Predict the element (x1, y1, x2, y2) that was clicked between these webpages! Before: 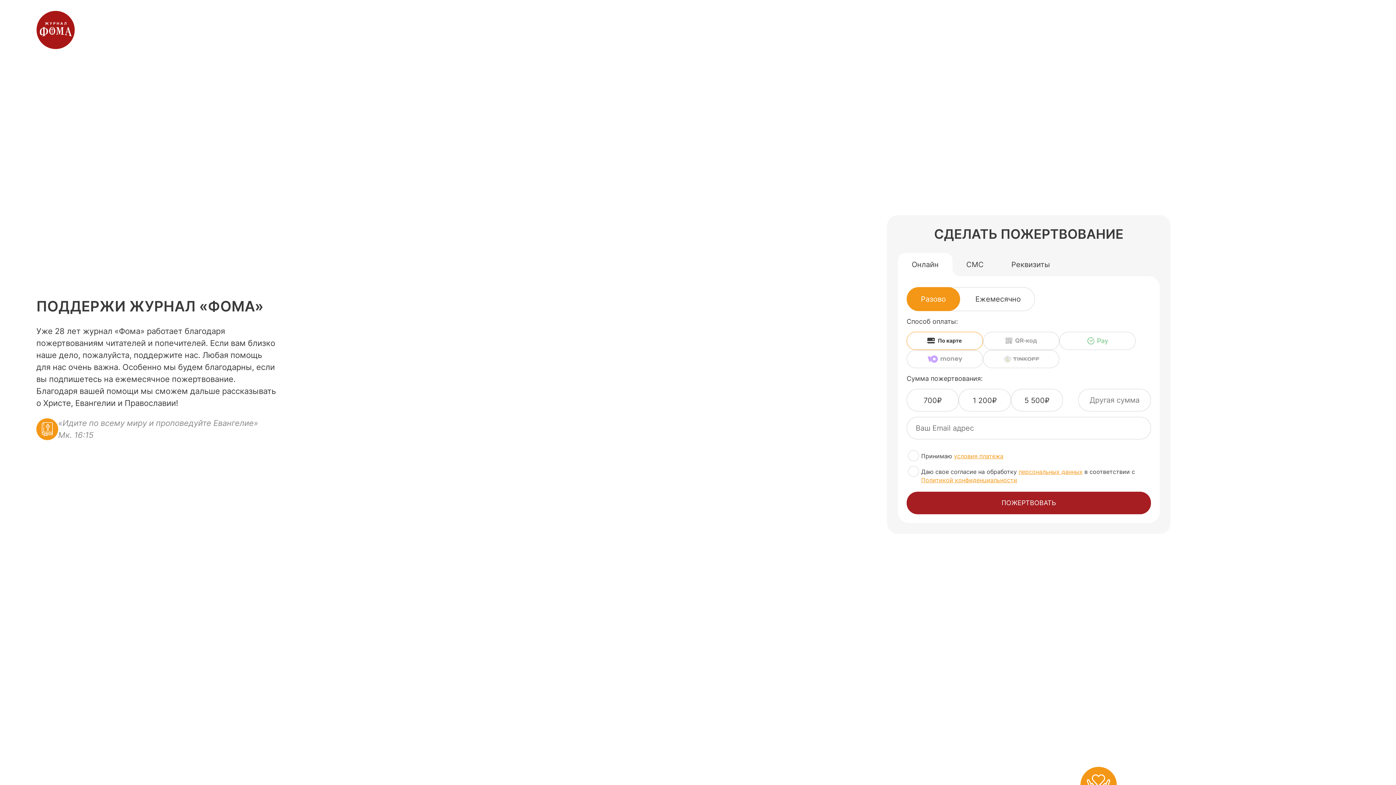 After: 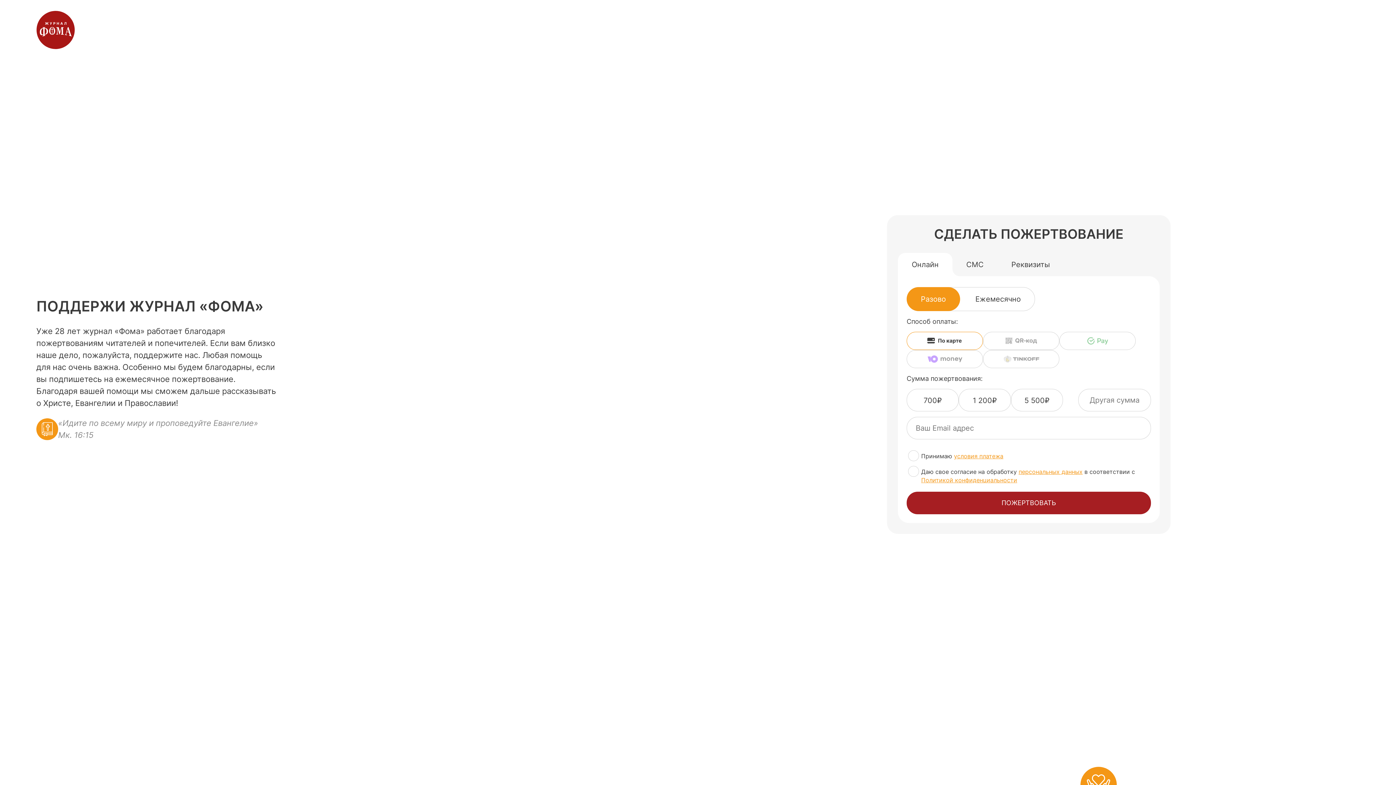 Action: bbox: (1018, 468, 1082, 475) label: персональных данных